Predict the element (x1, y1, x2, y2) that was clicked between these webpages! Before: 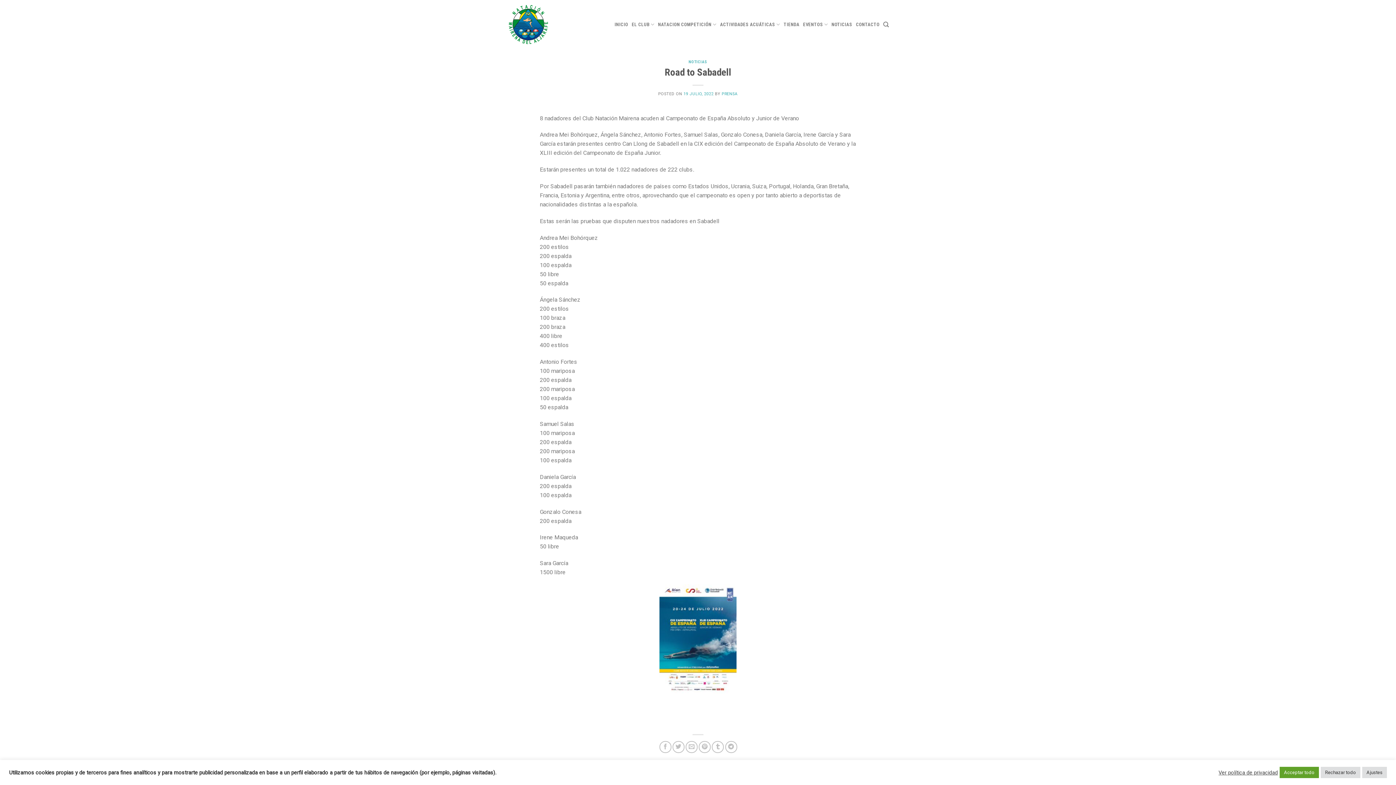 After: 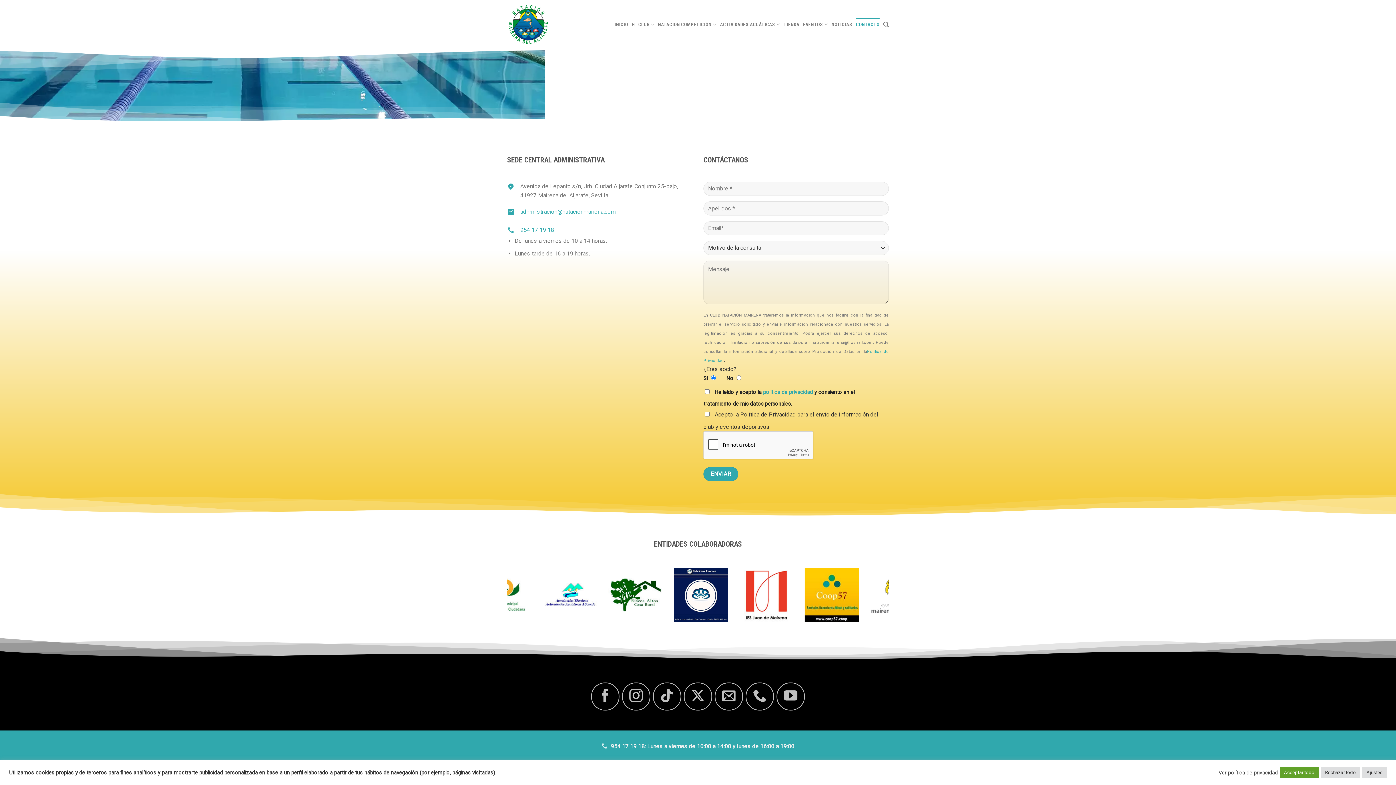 Action: bbox: (856, 18, 879, 31) label: CONTACTO